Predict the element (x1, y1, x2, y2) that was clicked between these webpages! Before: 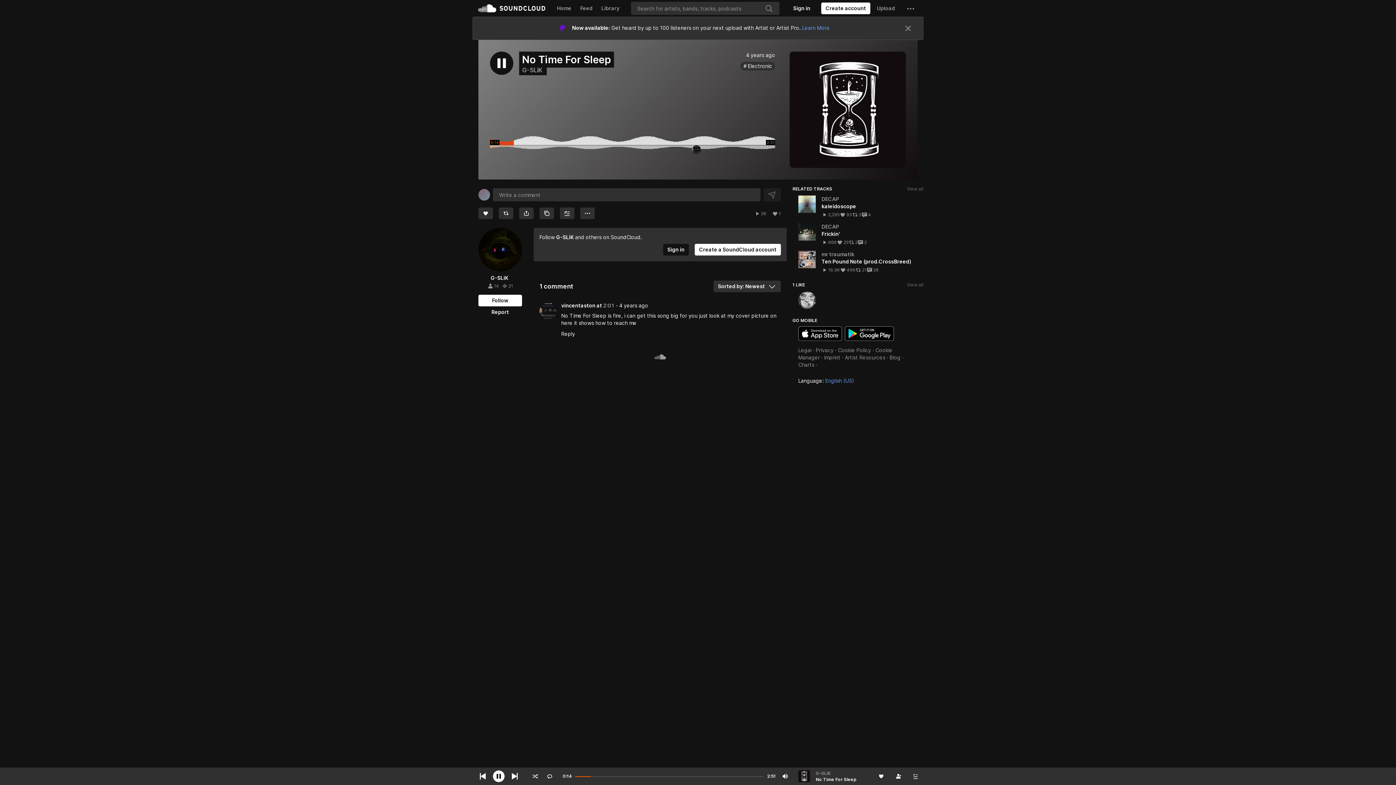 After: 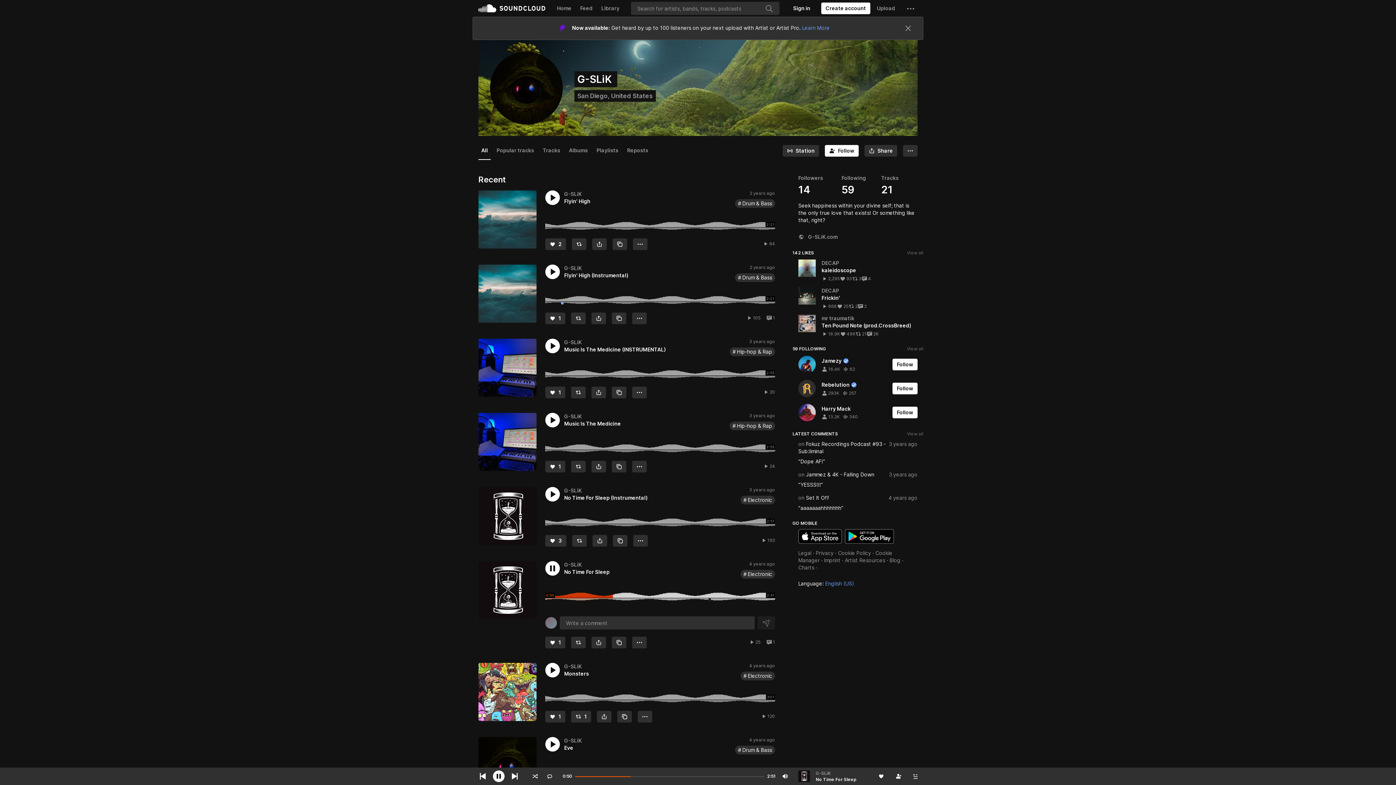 Action: label: G-SLi​K bbox: (490, 251, 508, 258)